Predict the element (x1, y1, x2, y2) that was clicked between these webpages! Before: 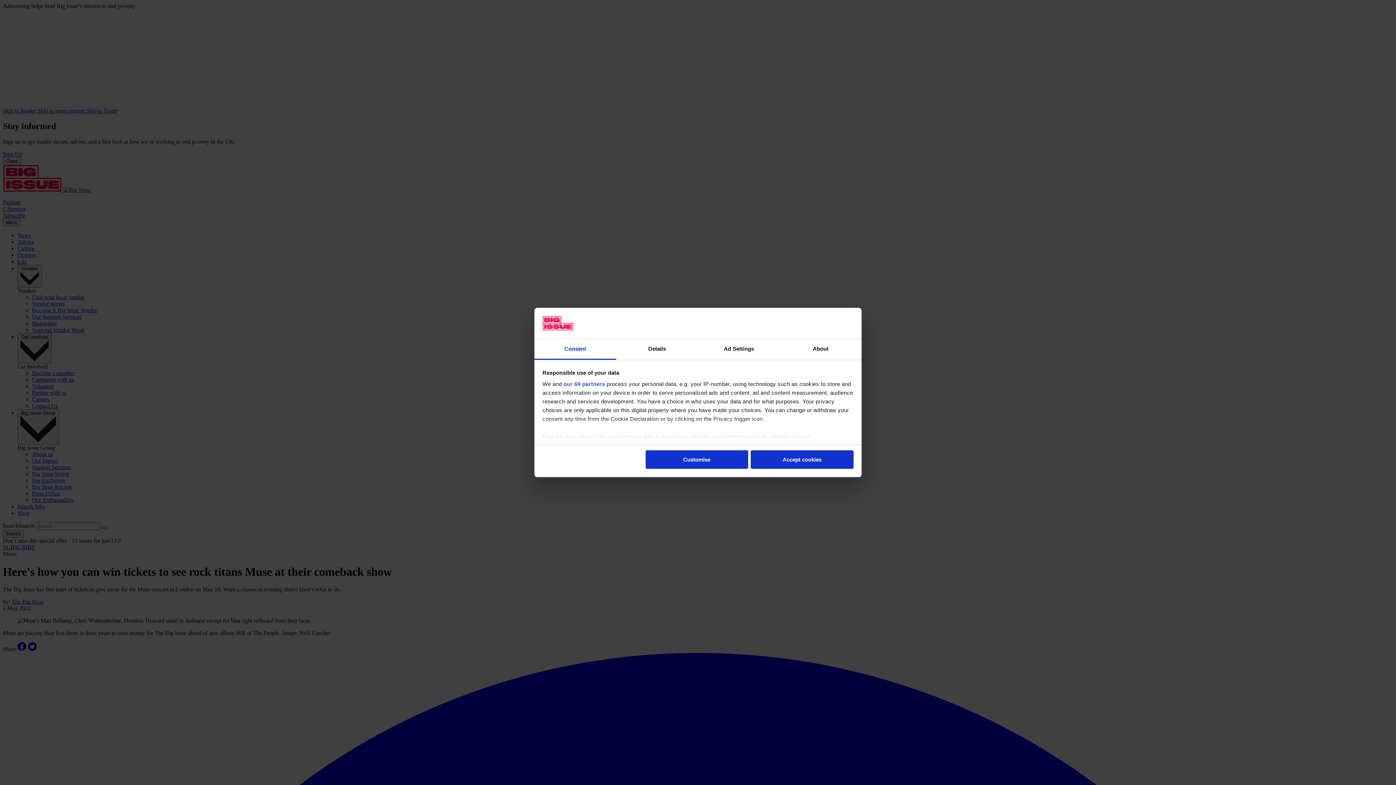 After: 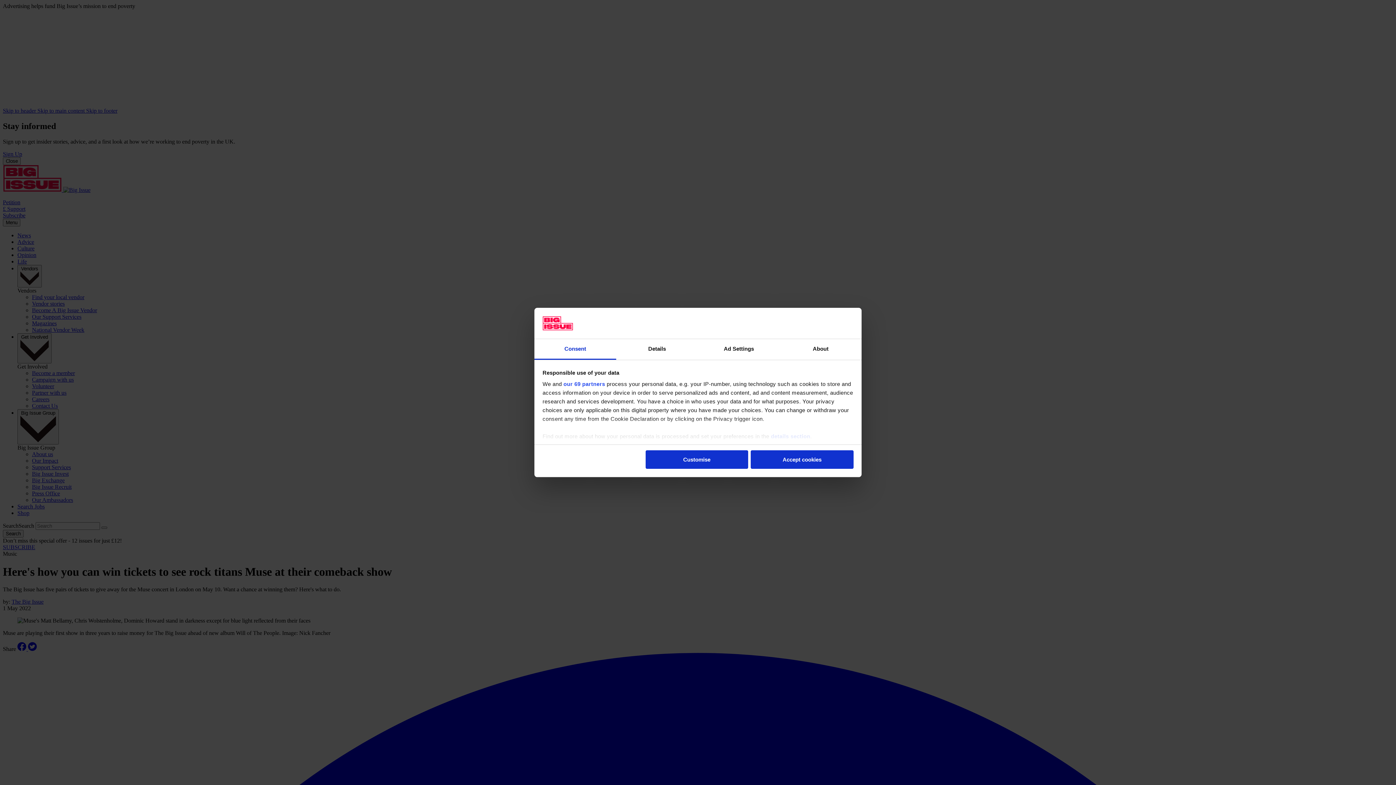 Action: bbox: (534, 339, 616, 360) label: Consent